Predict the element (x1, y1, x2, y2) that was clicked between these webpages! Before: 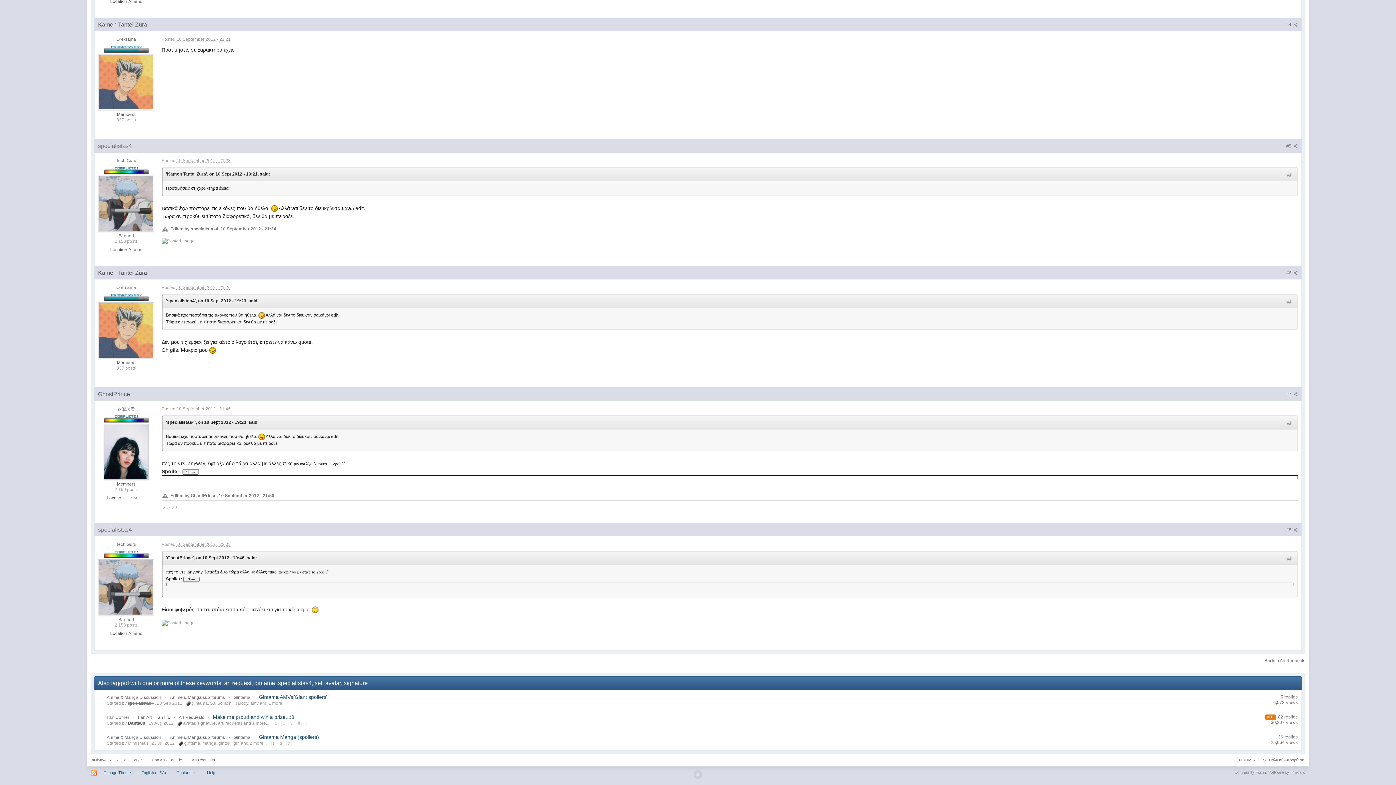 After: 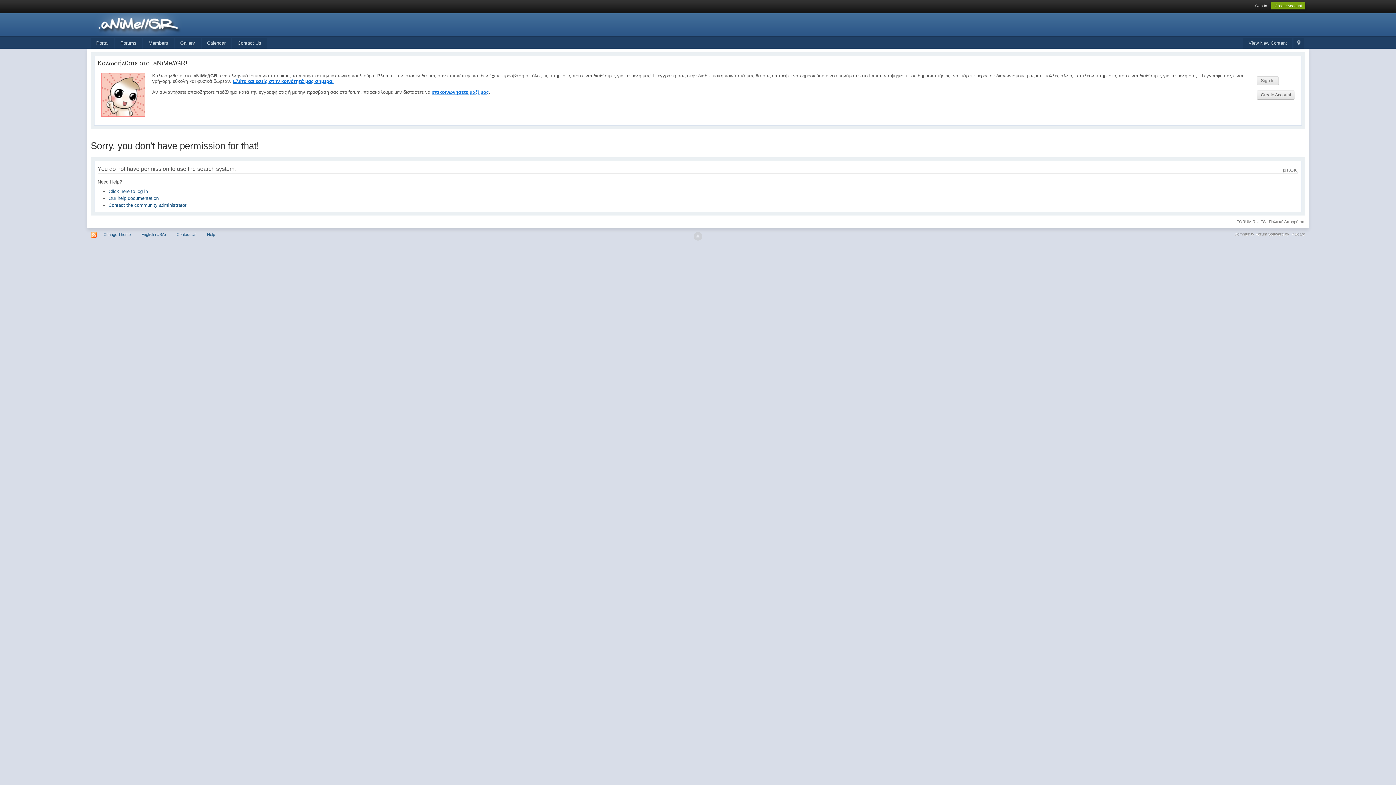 Action: label: parody bbox: (234, 701, 248, 706)